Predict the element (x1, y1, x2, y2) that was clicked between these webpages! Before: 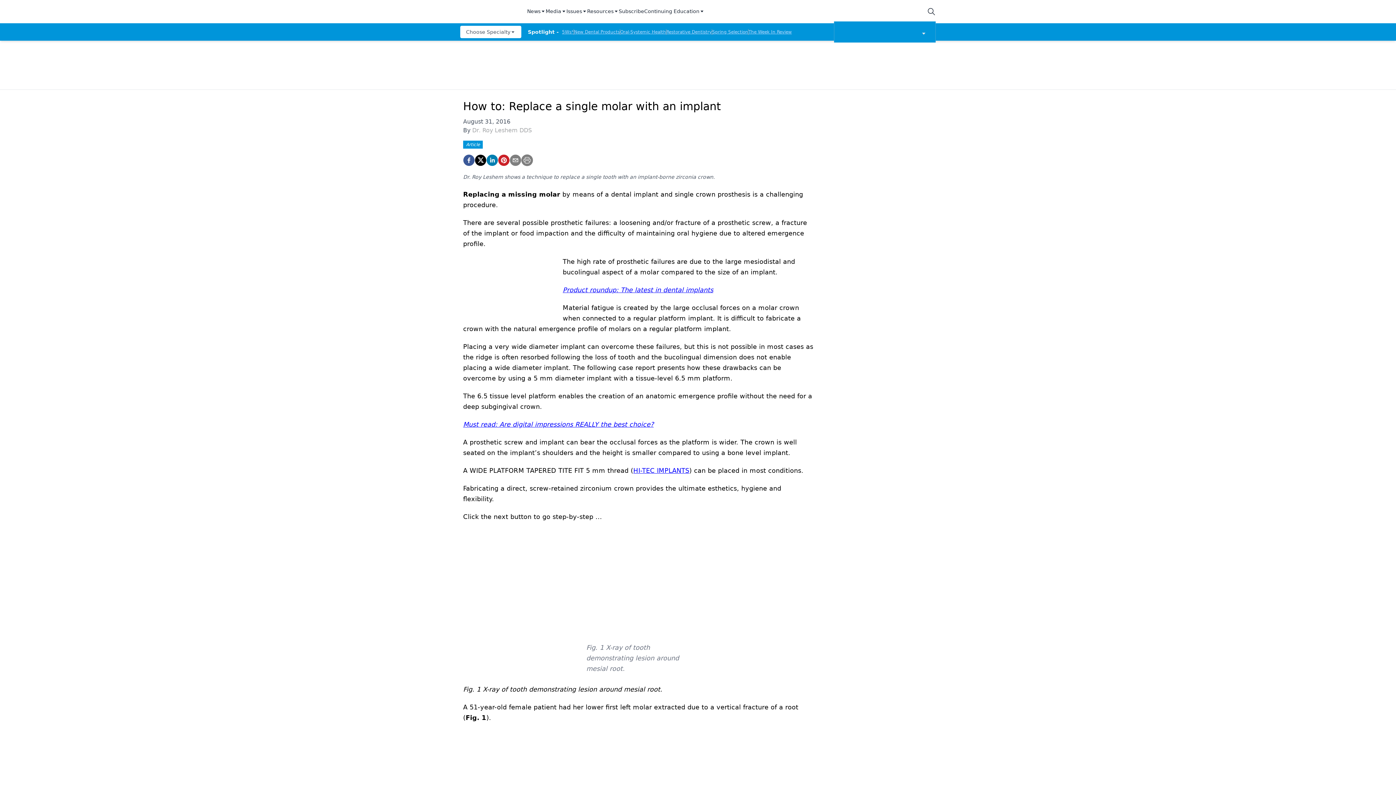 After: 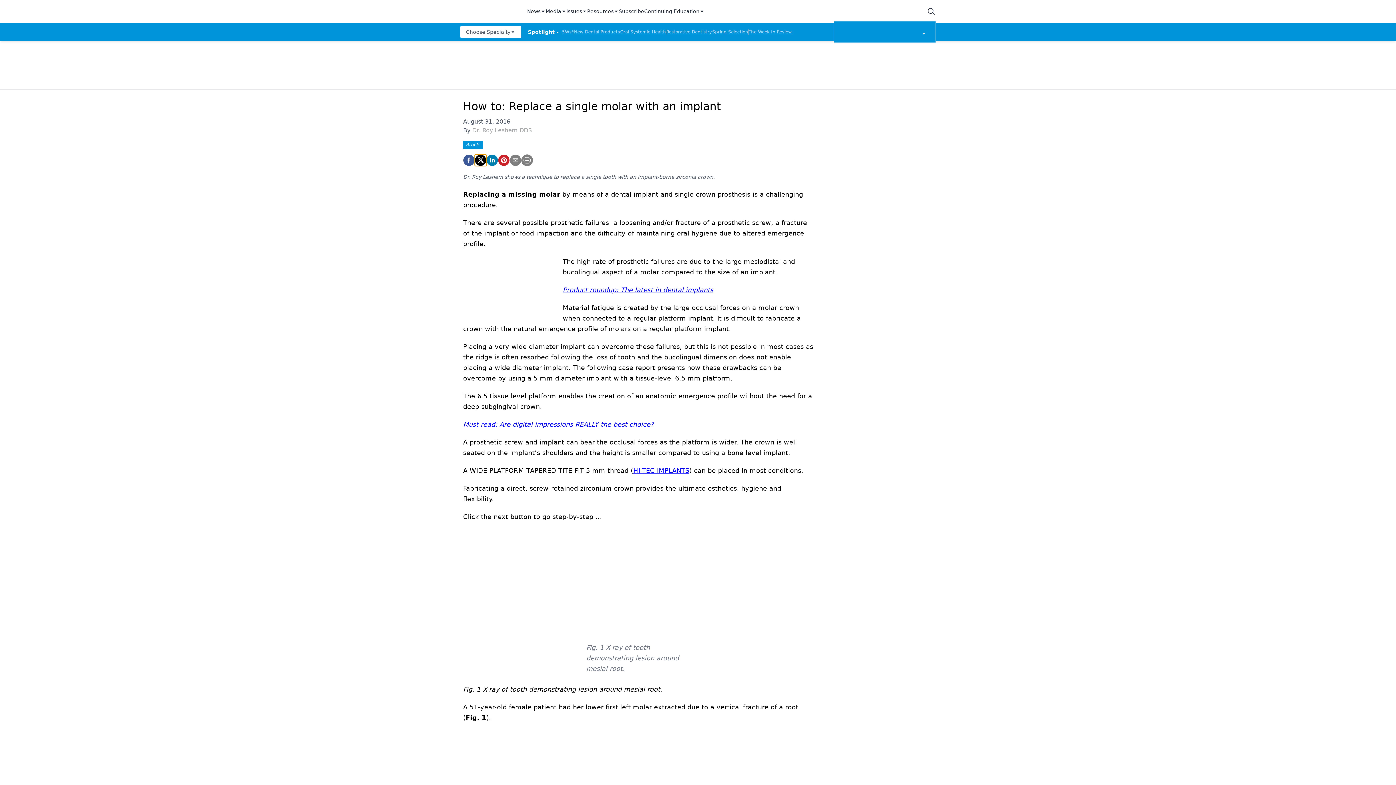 Action: bbox: (474, 154, 486, 166) label: twitter